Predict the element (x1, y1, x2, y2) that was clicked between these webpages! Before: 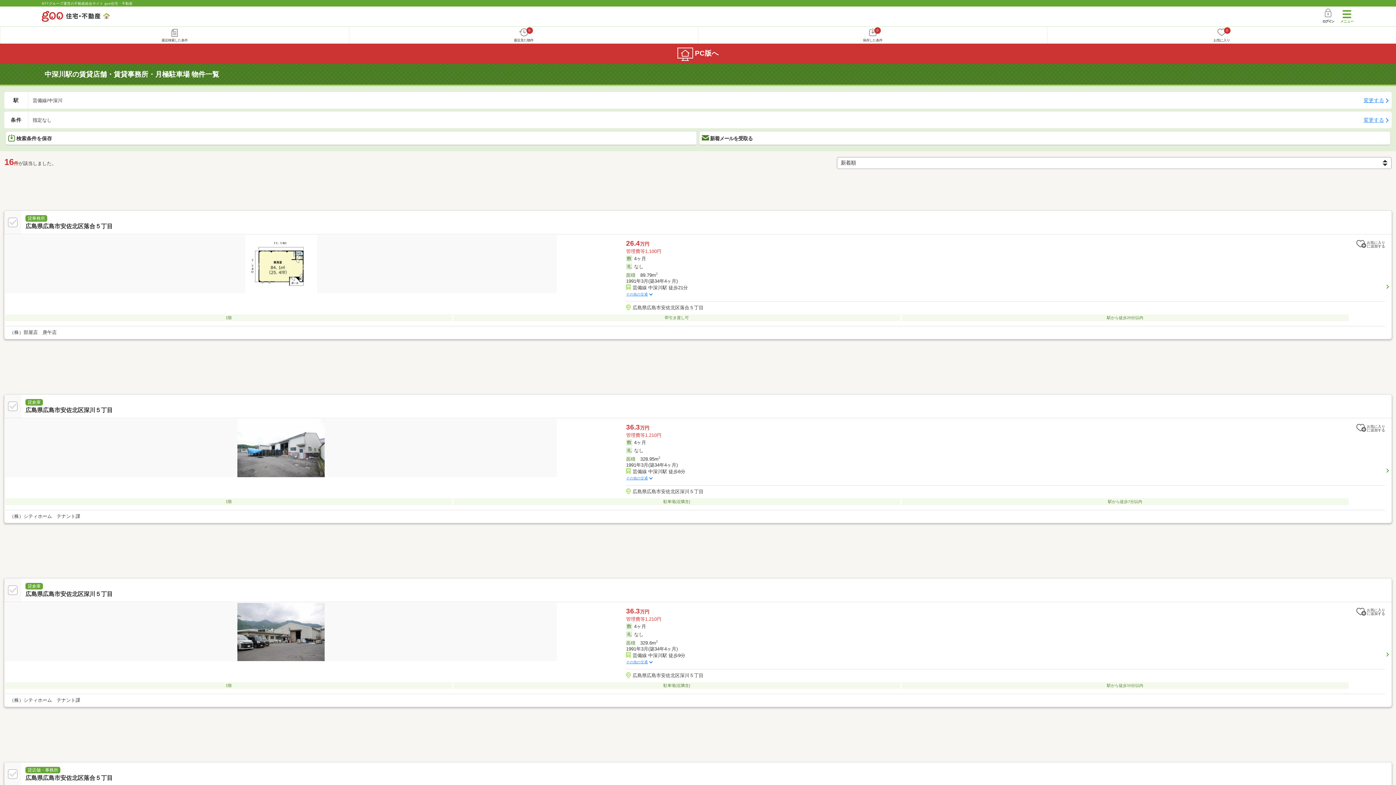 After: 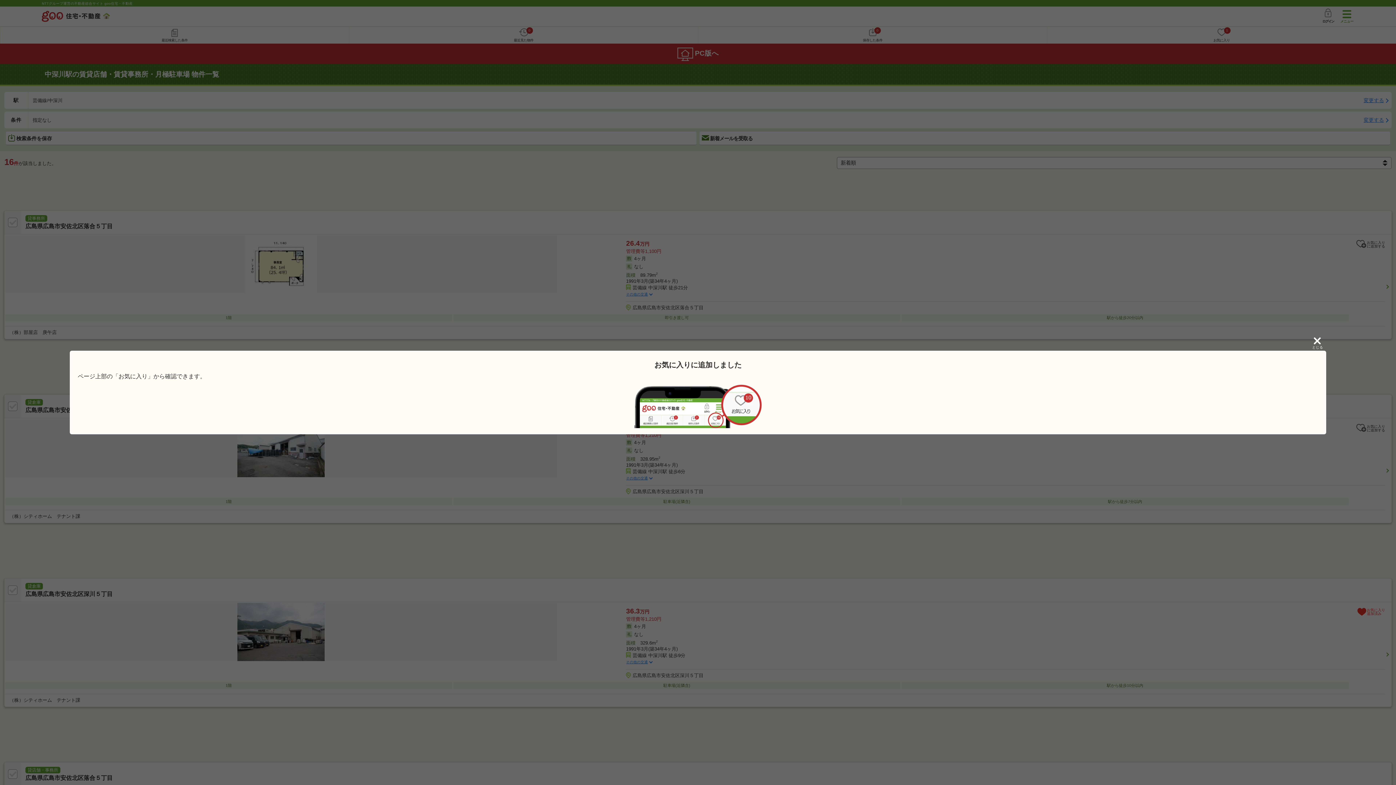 Action: bbox: (1354, 606, 1385, 617) label: お気に入り
に追加する